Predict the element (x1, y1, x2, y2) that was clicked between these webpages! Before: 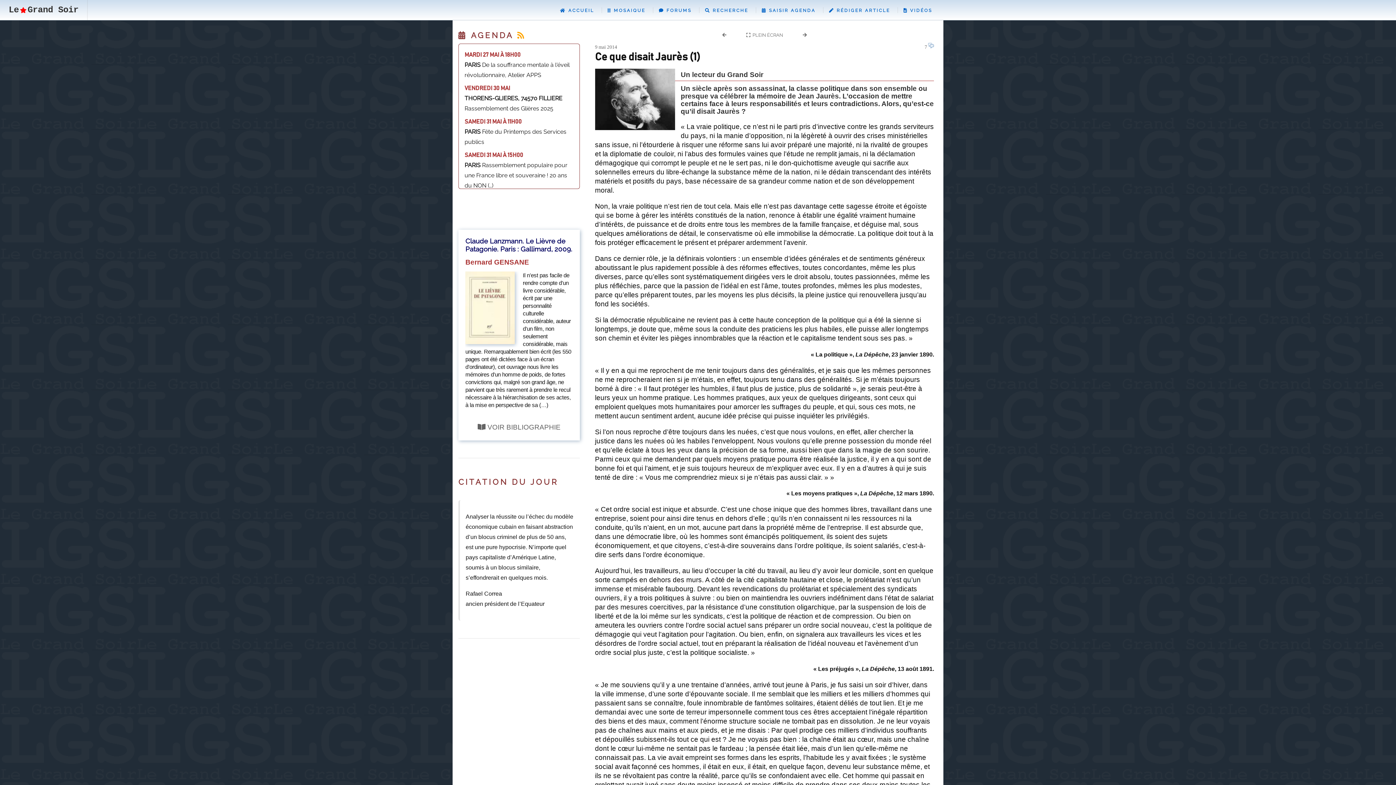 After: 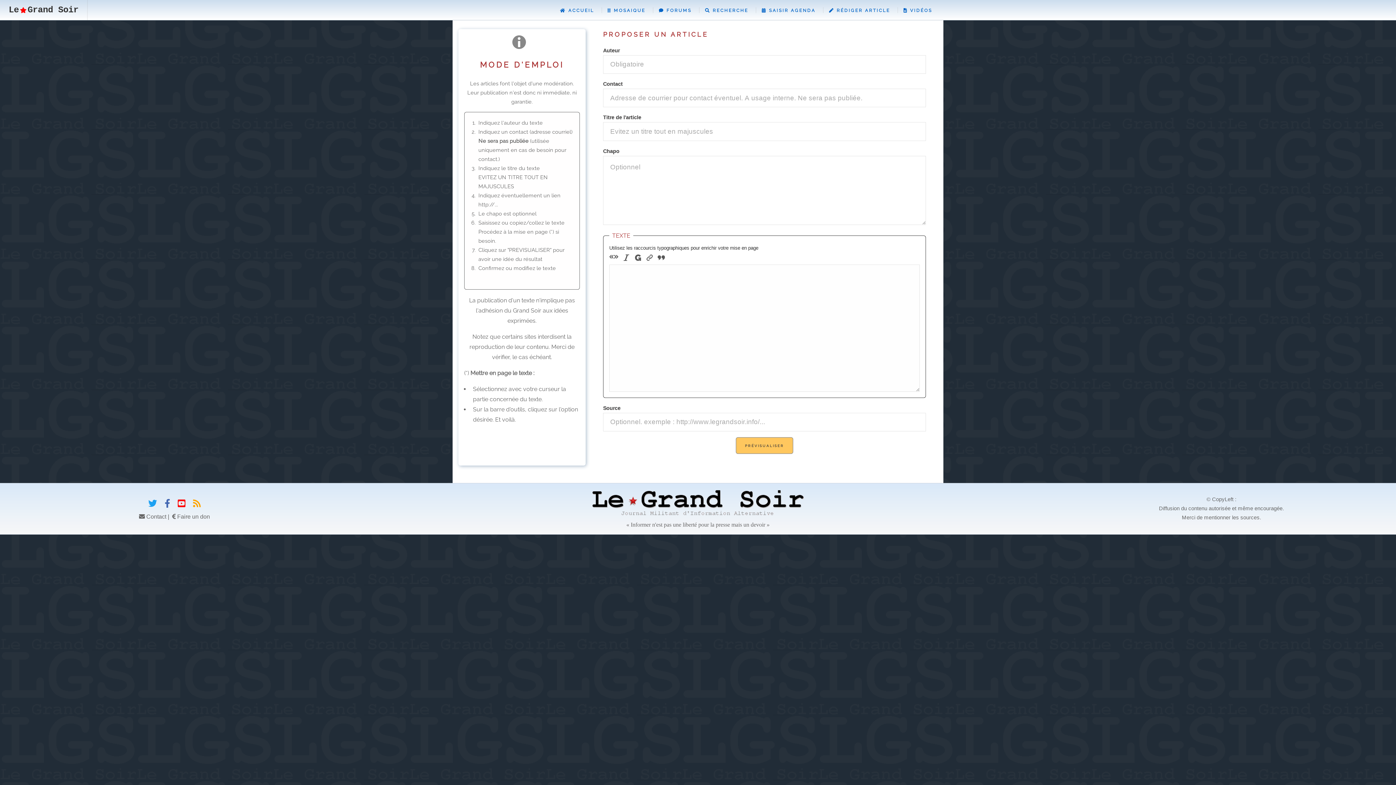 Action: bbox: (829, 8, 890, 13) label:  RÉDIGER ARTICLE